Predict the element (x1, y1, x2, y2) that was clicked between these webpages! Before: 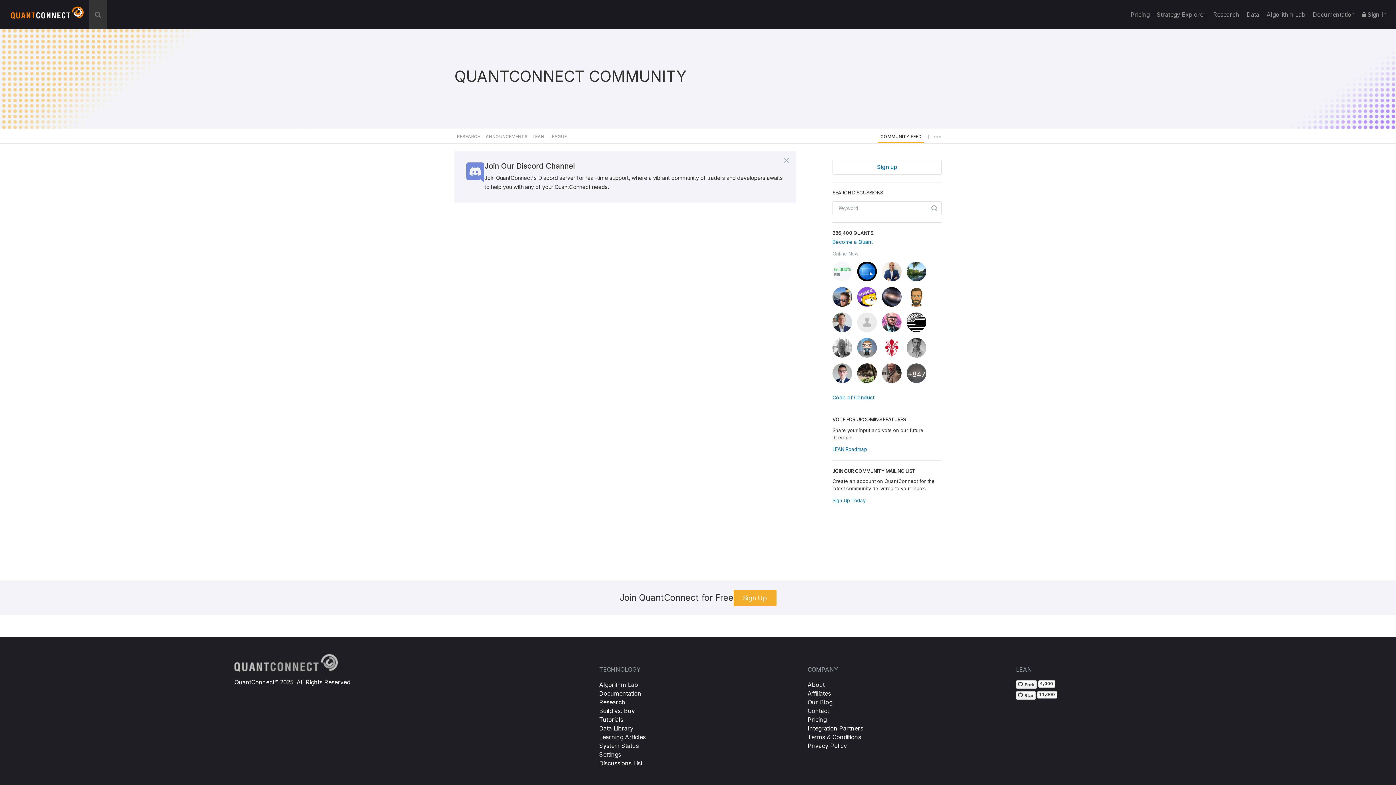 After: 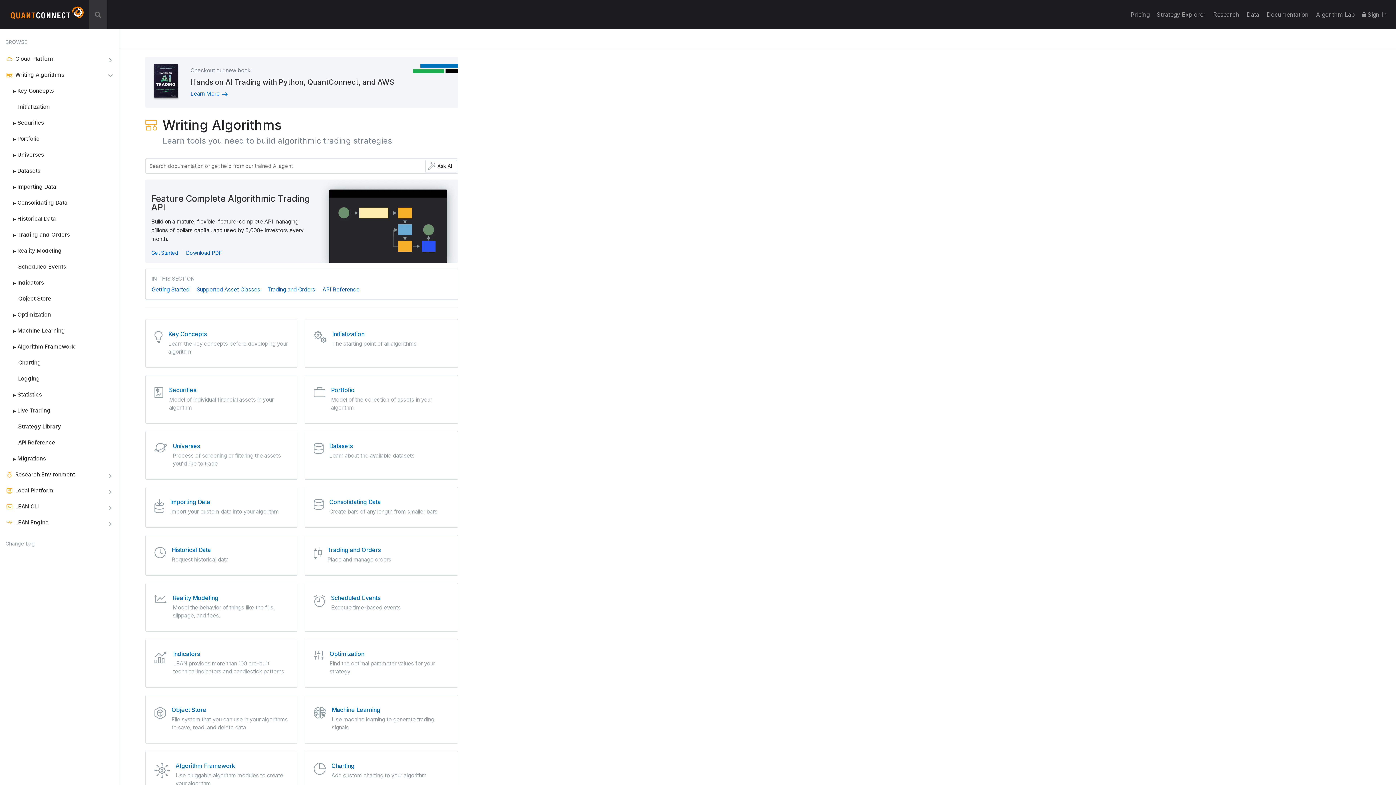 Action: bbox: (599, 716, 623, 723) label: Tutorials